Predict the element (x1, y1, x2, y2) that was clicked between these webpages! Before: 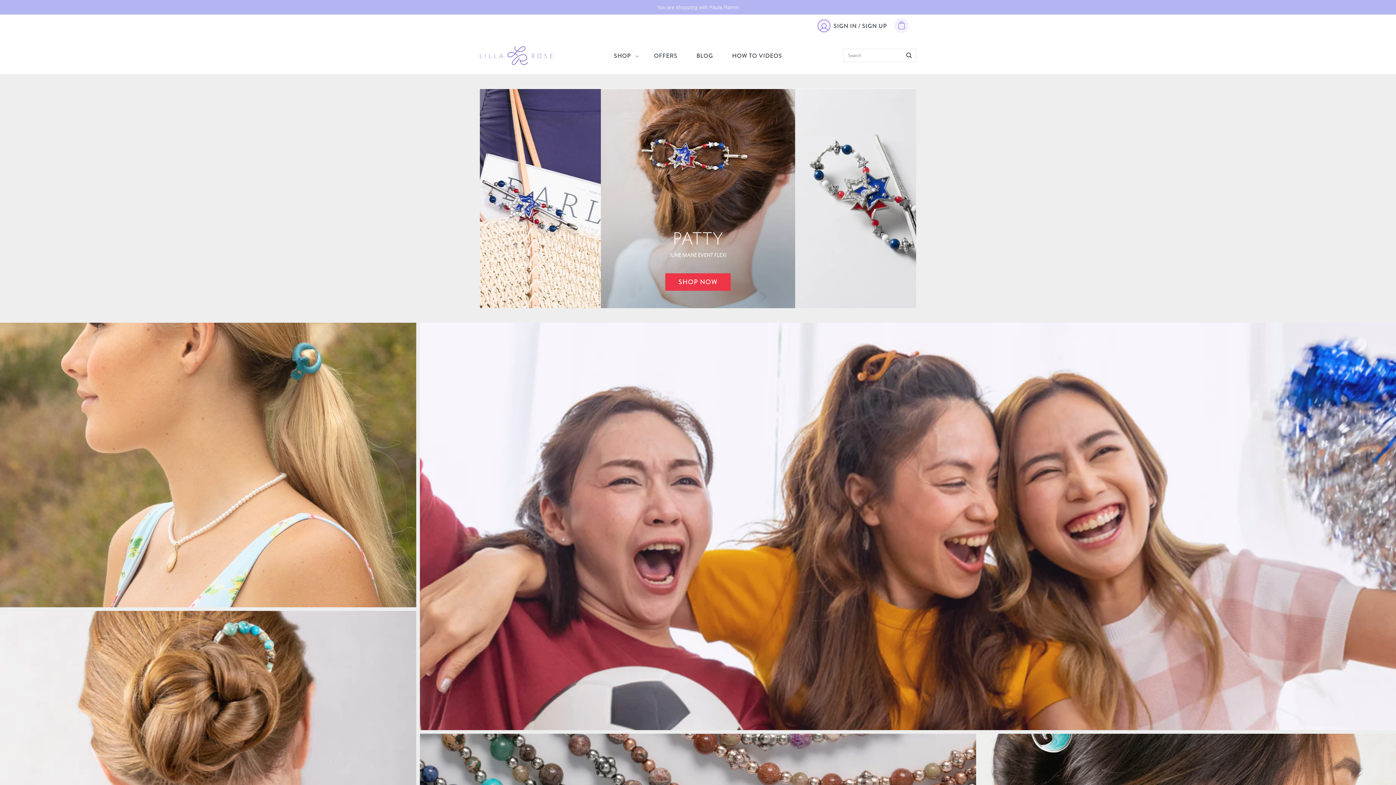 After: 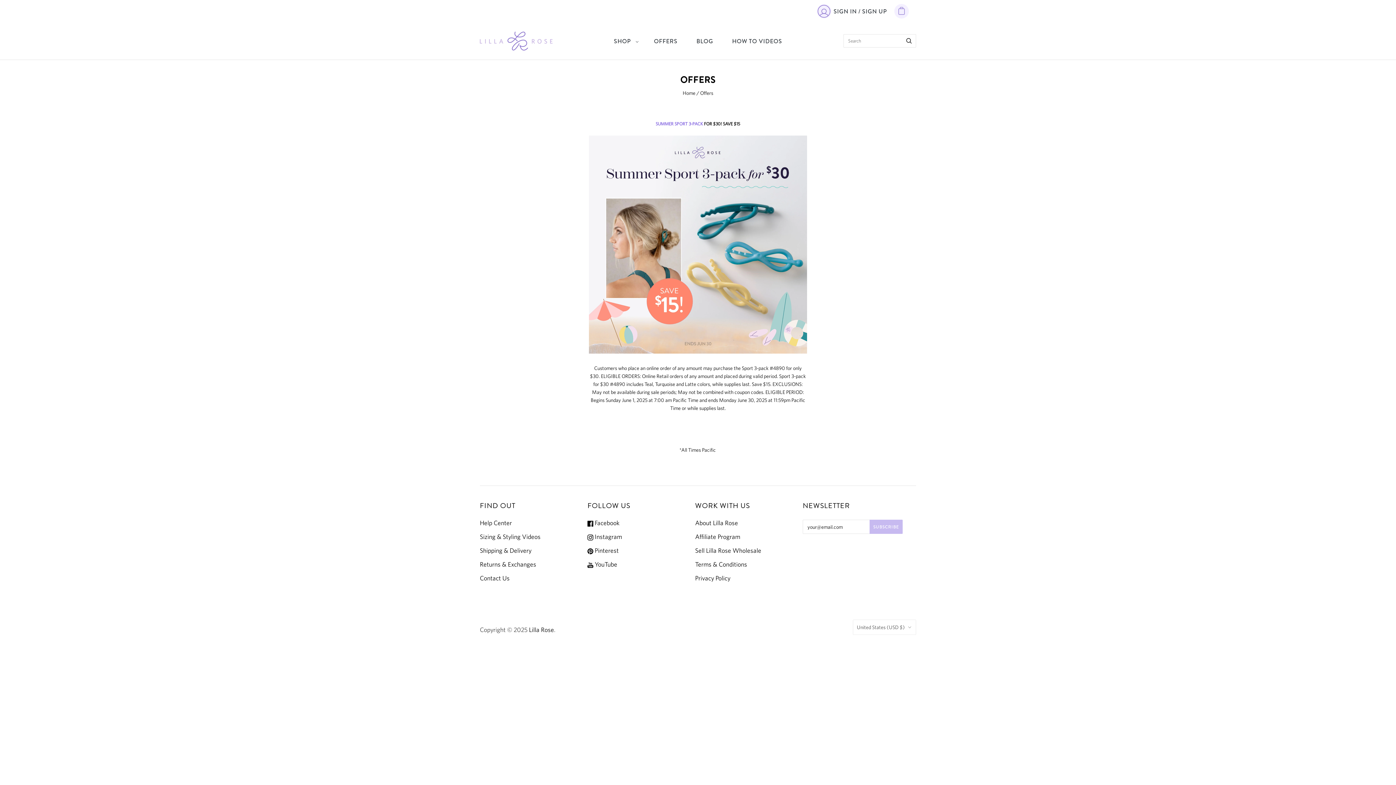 Action: label: OFFERS bbox: (644, 45, 687, 66)